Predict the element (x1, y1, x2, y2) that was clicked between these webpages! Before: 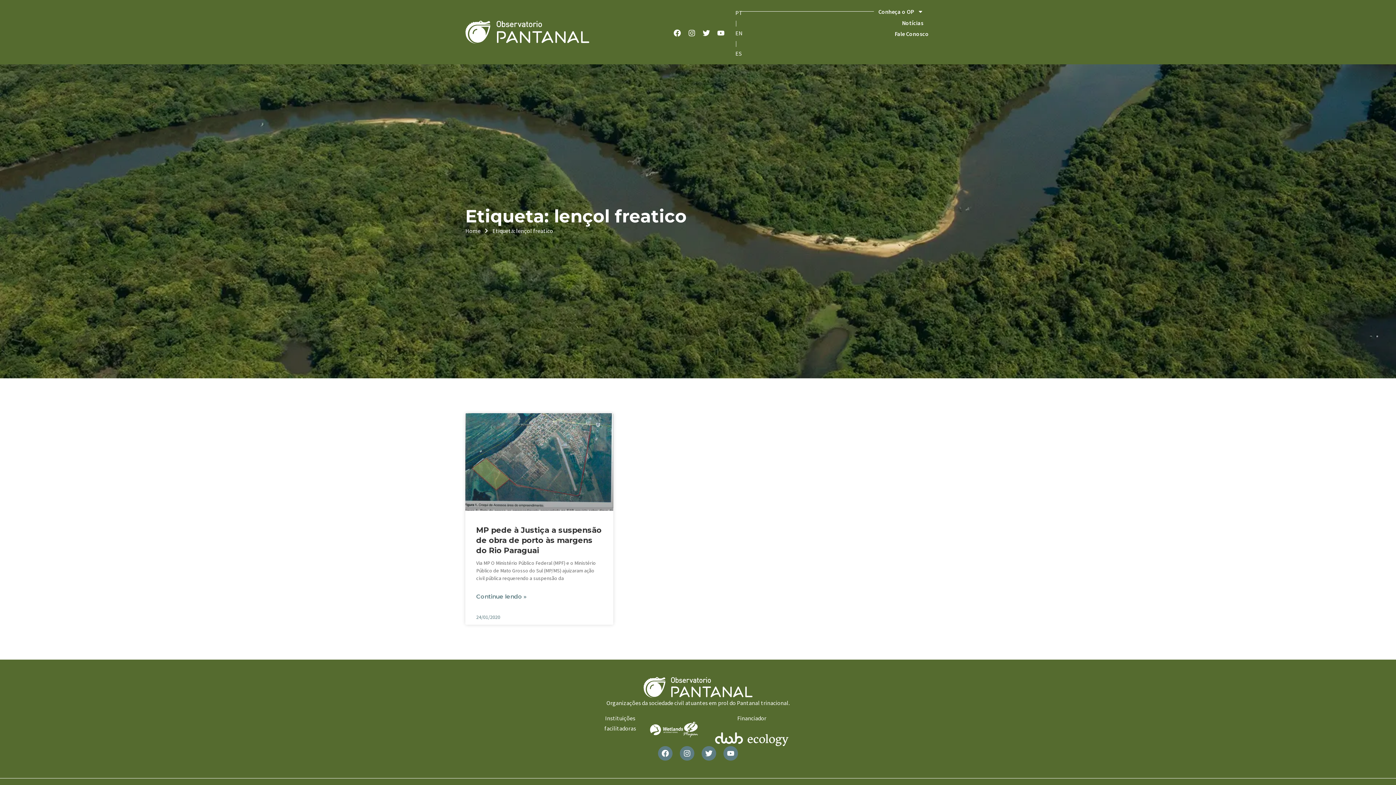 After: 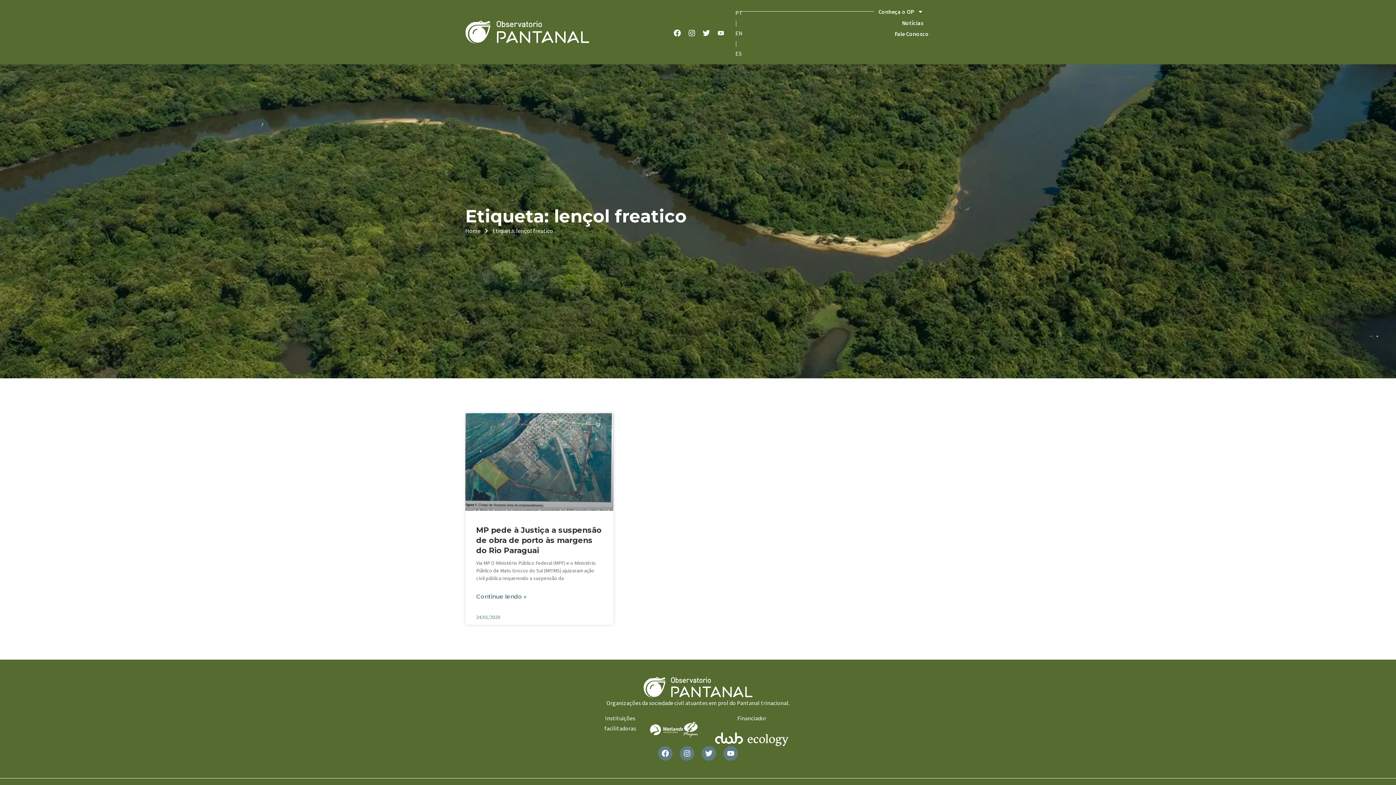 Action: bbox: (717, 29, 724, 36) label: Youtube